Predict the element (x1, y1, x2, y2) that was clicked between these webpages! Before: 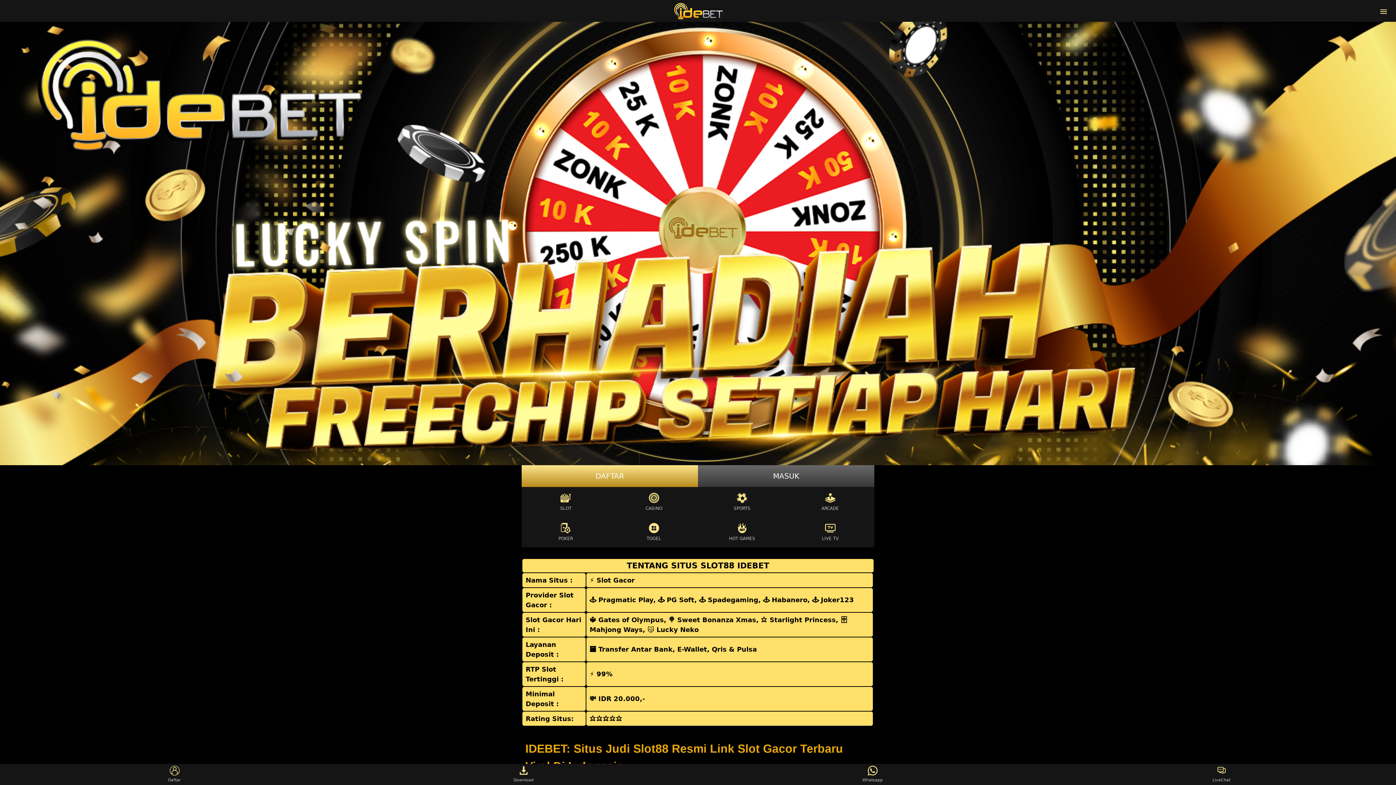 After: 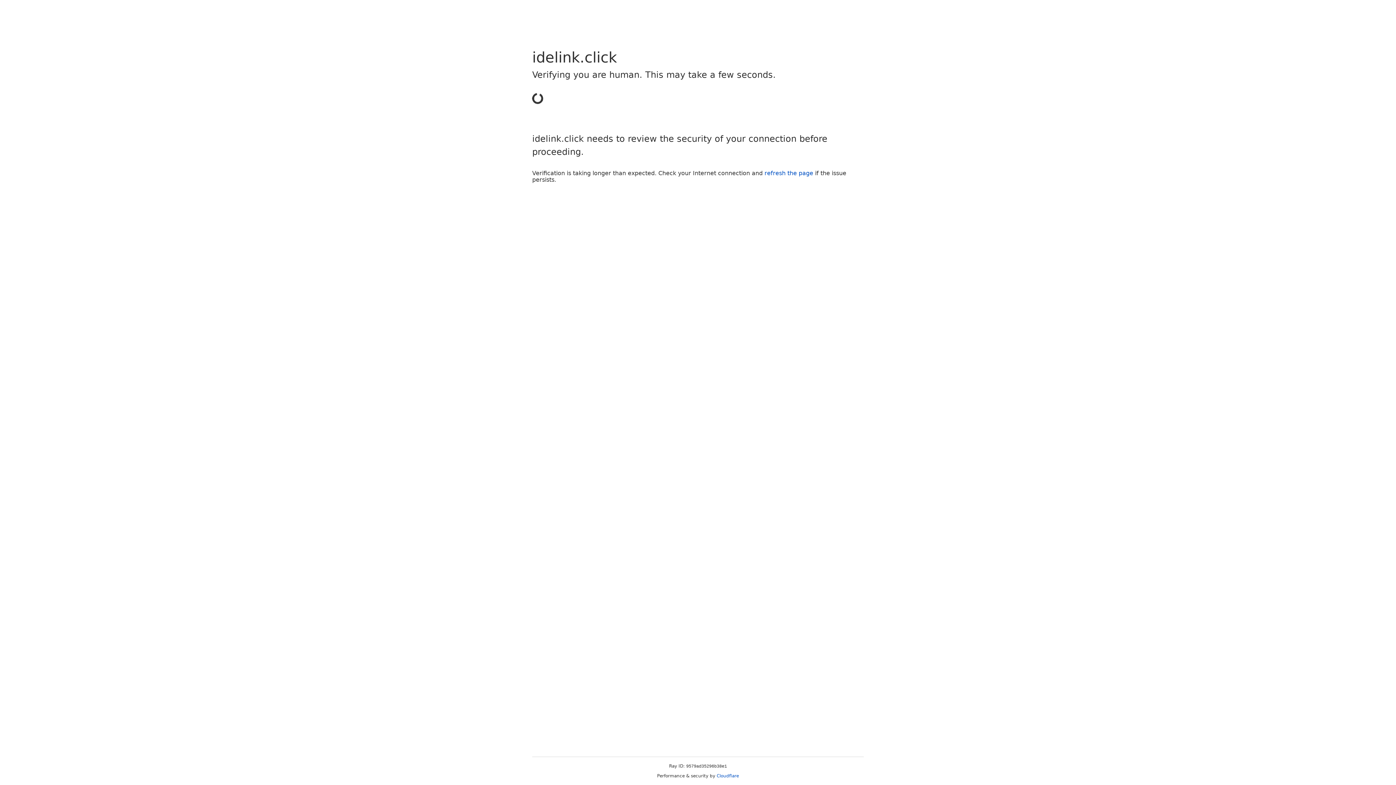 Action: bbox: (387, 764, 660, 785) label: 
Download